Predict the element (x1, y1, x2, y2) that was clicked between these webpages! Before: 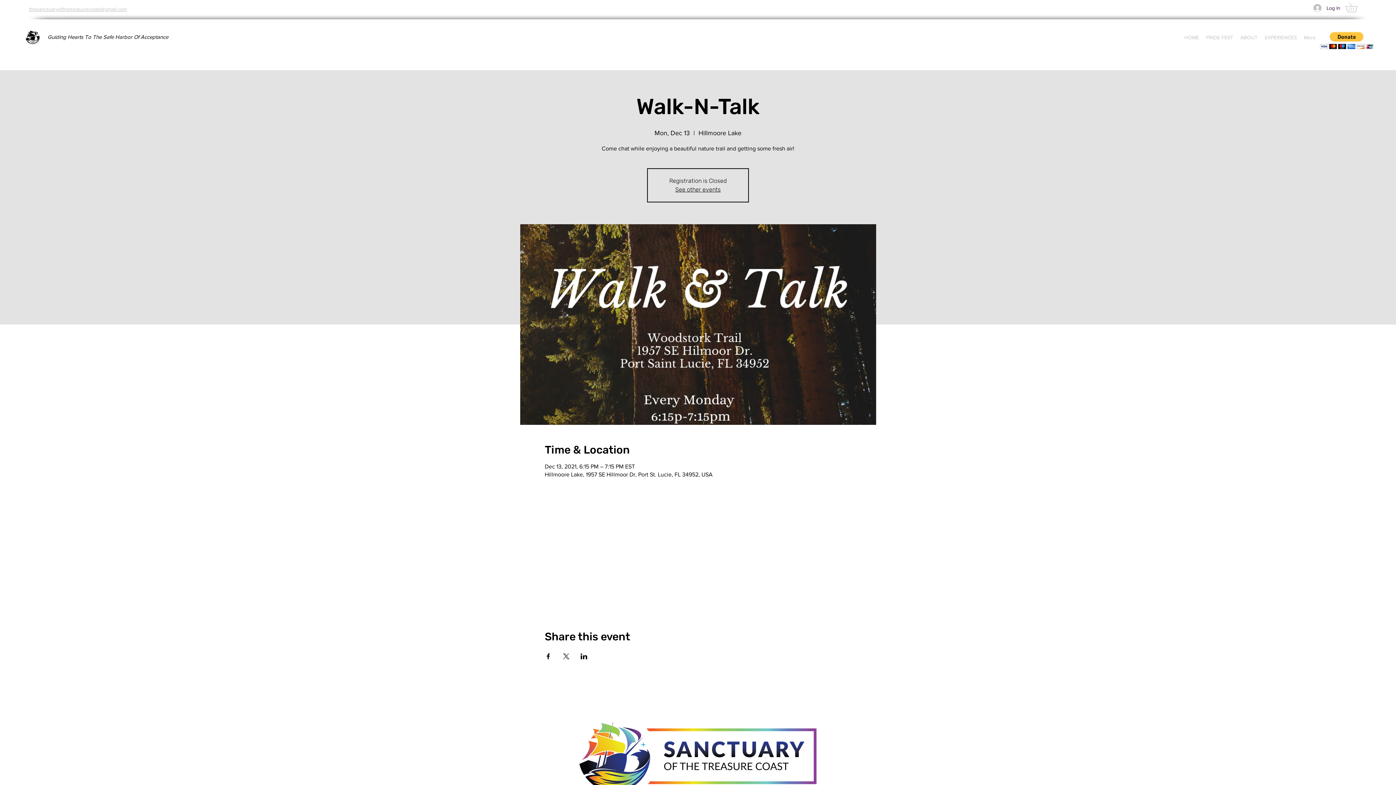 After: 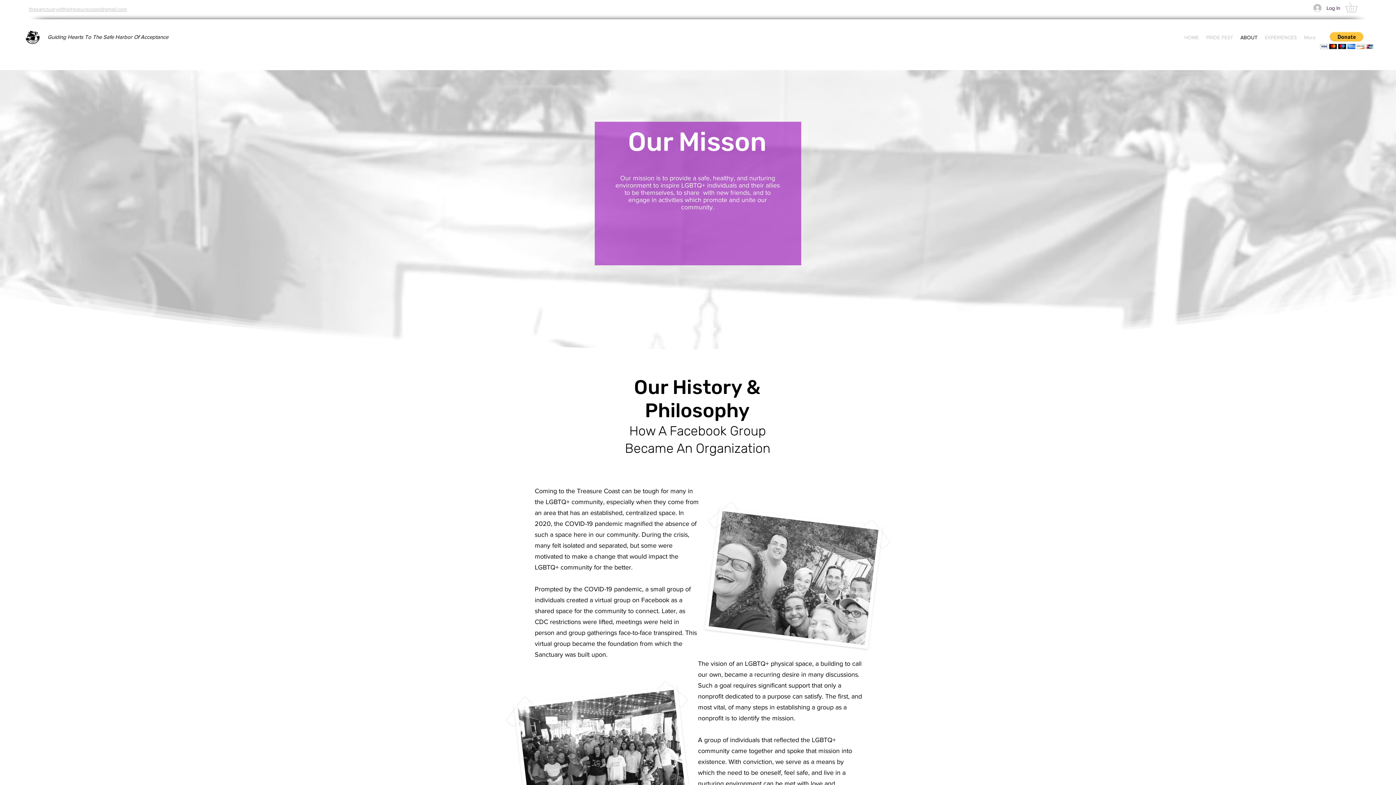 Action: label: ABOUT bbox: (1237, 32, 1261, 42)